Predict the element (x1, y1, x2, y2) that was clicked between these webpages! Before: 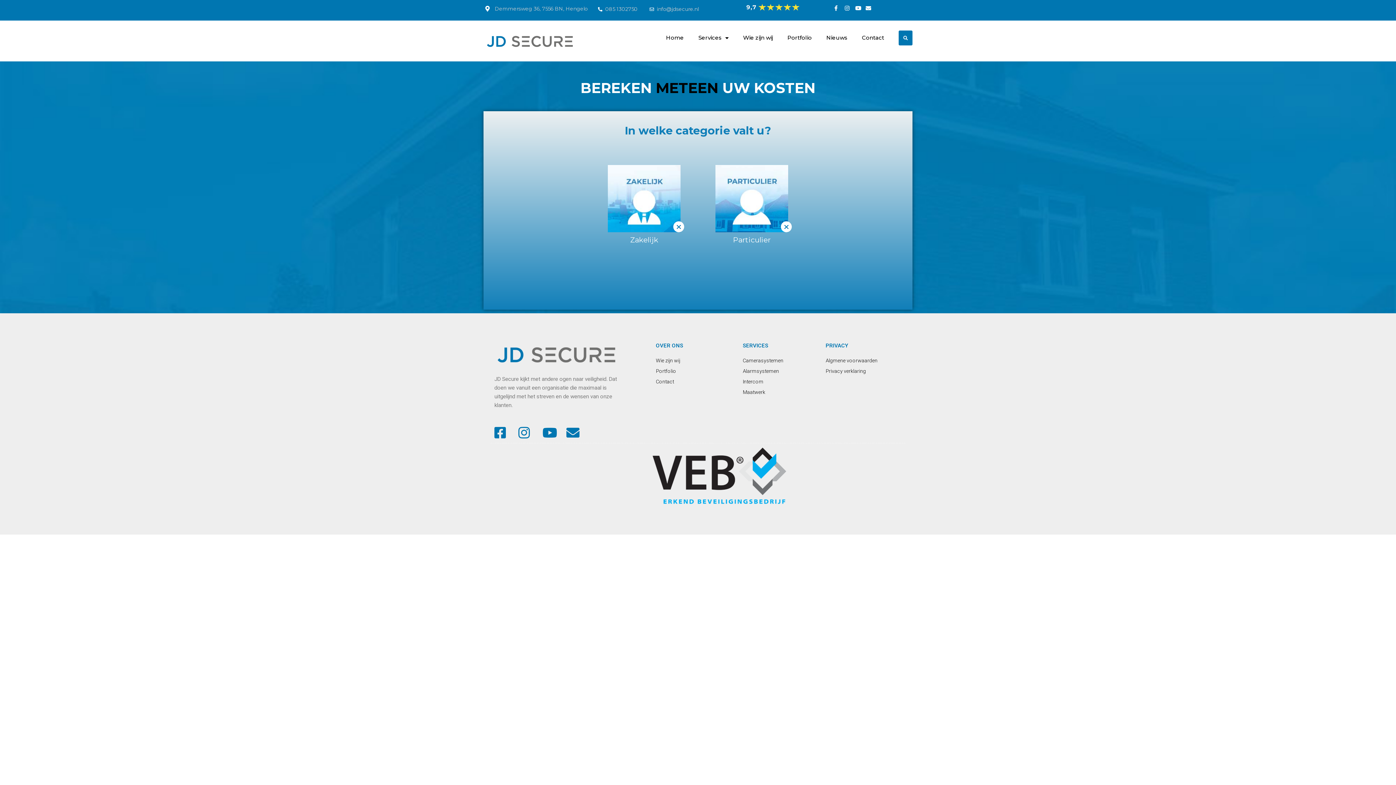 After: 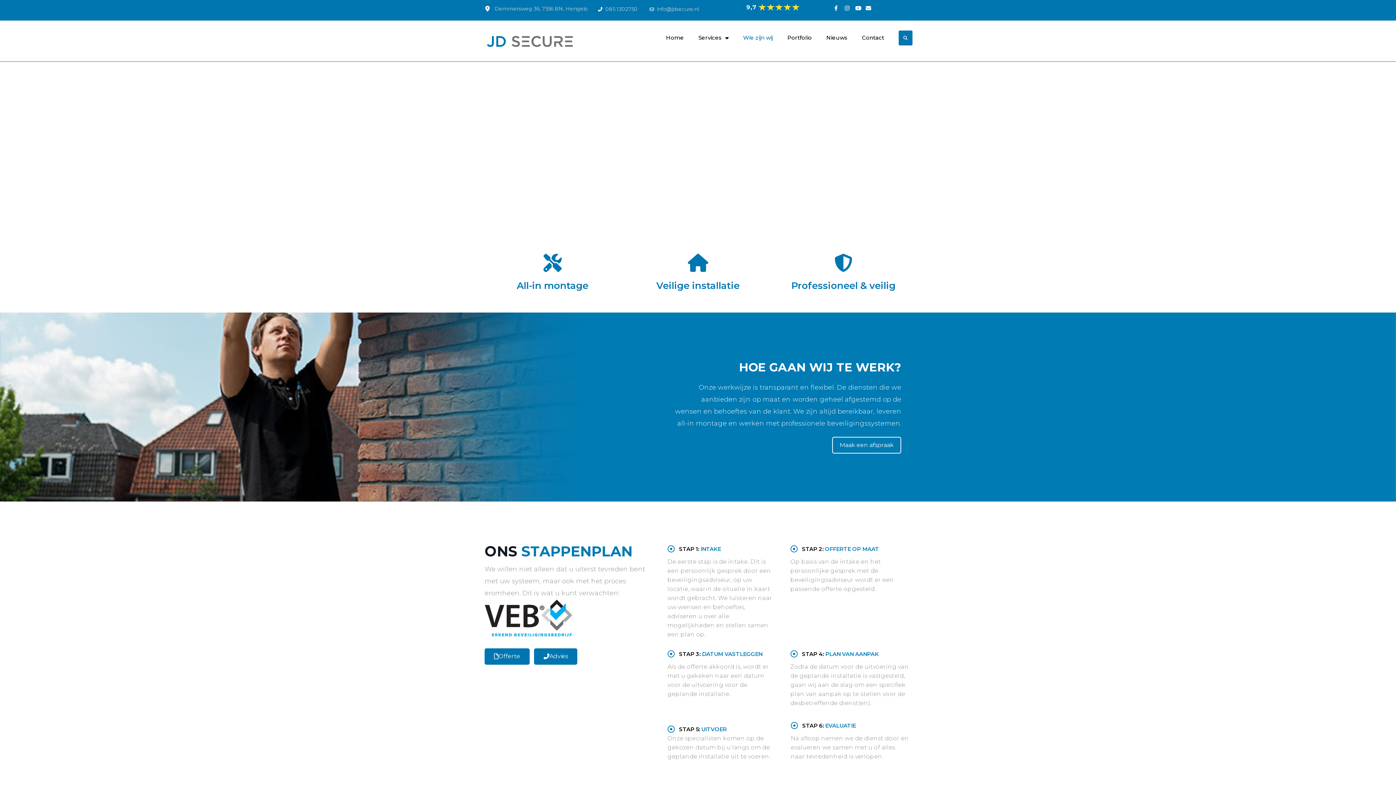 Action: bbox: (735, 29, 780, 46) label: Wie zijn wij